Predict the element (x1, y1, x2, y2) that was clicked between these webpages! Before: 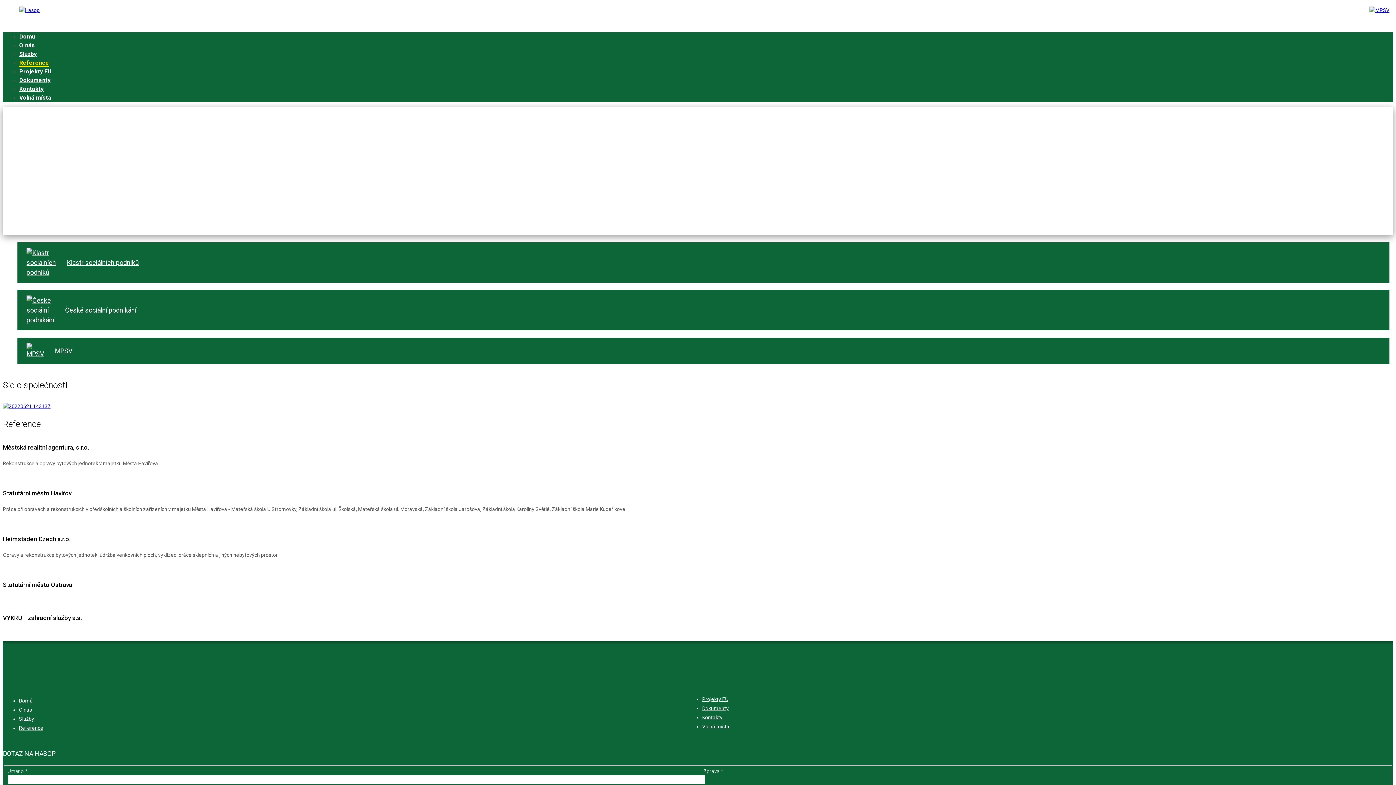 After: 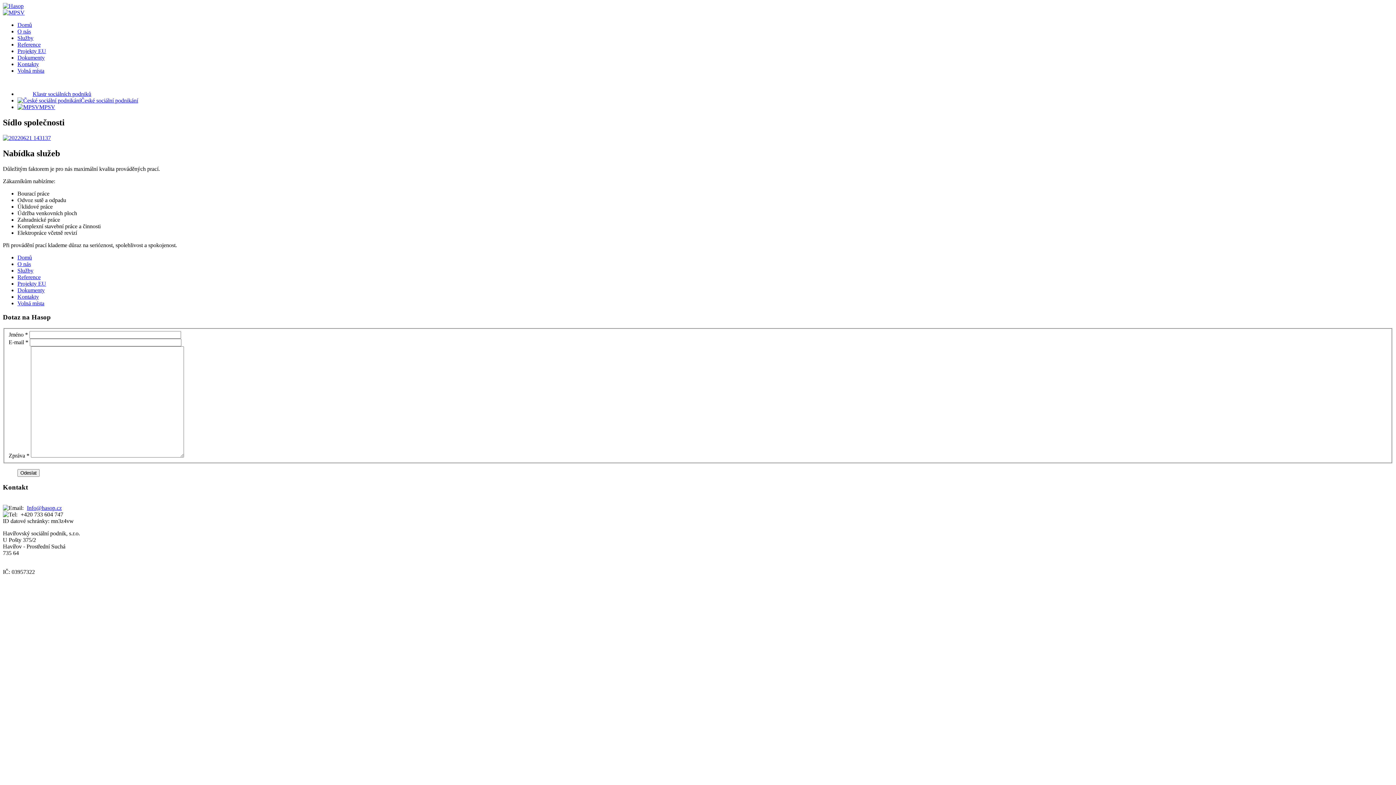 Action: bbox: (18, 716, 34, 722) label: Služby